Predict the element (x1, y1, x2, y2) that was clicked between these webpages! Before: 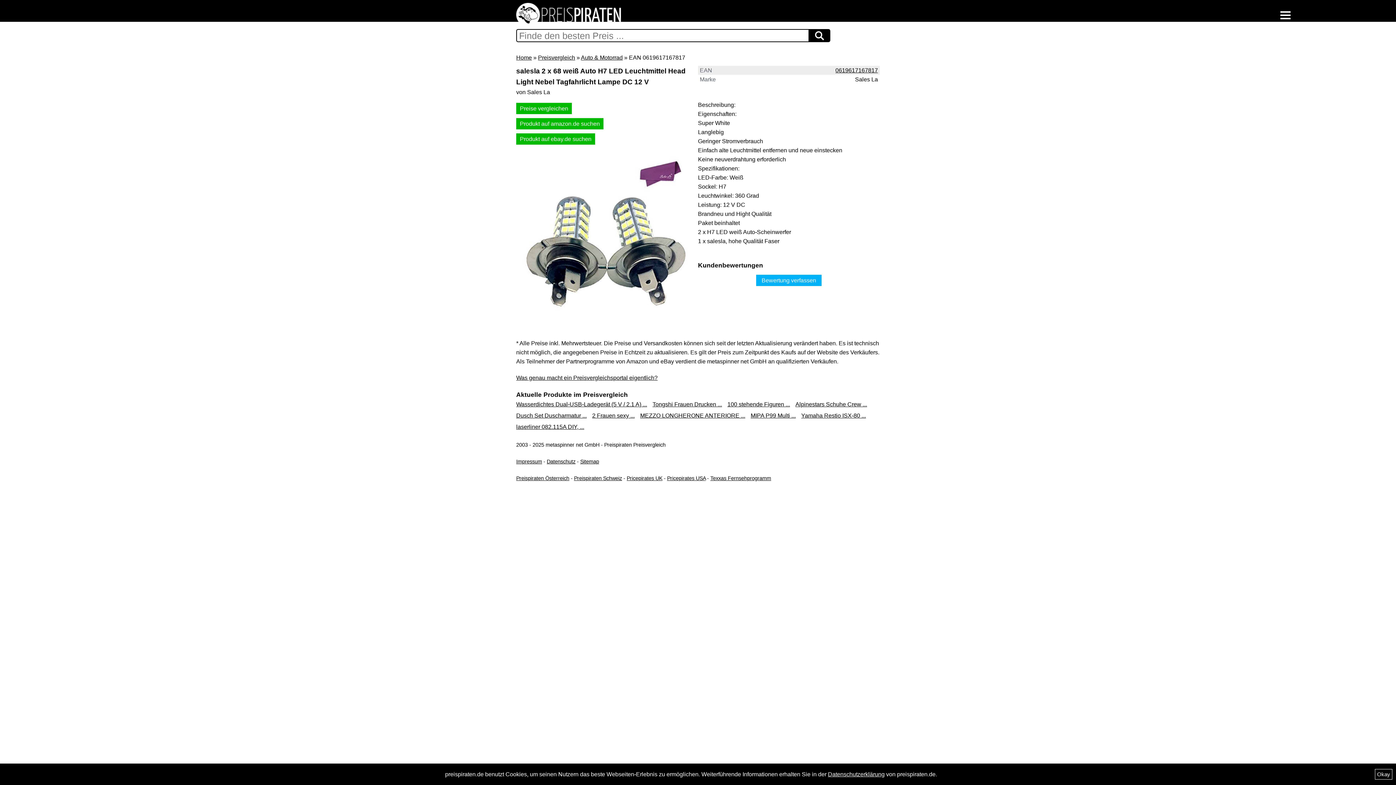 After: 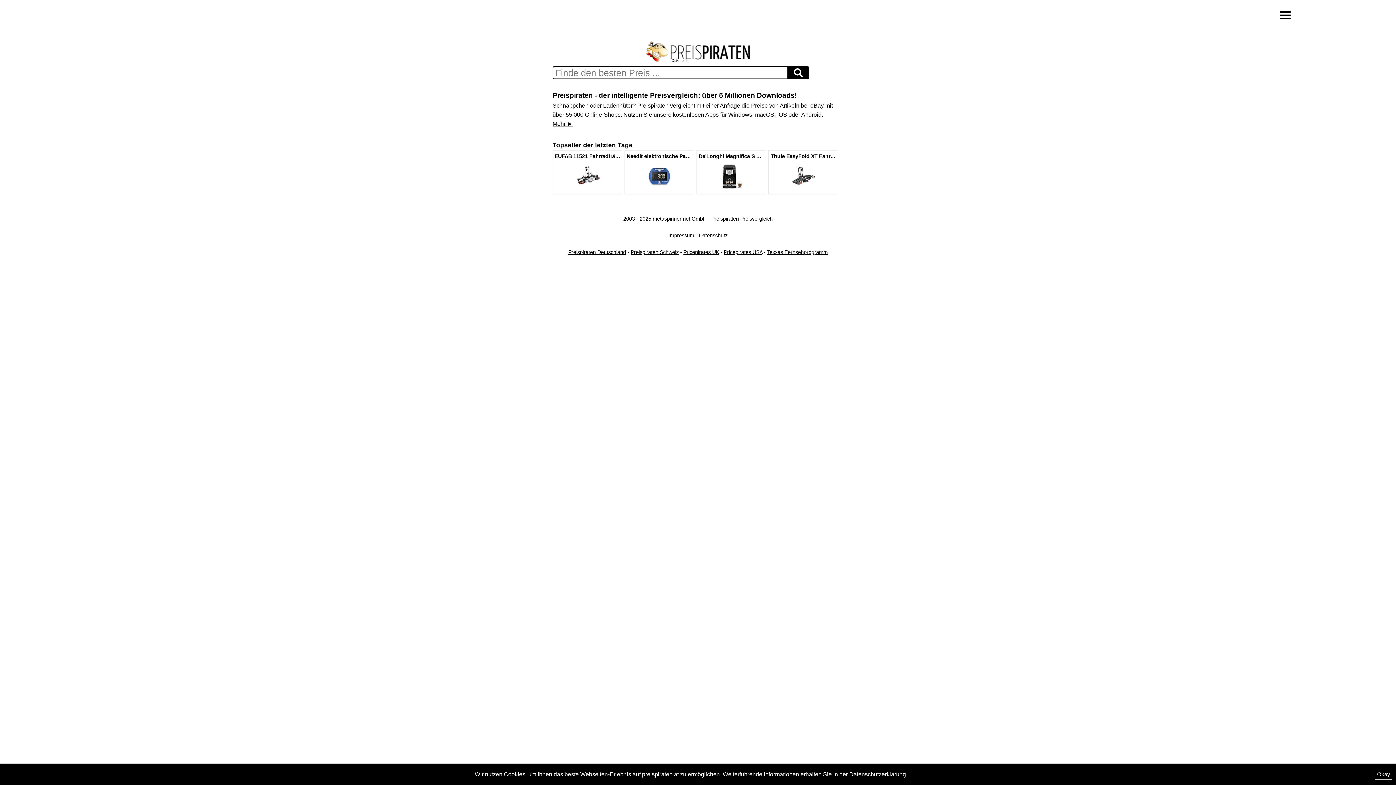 Action: label: Preispiraten Österreich bbox: (516, 475, 569, 481)